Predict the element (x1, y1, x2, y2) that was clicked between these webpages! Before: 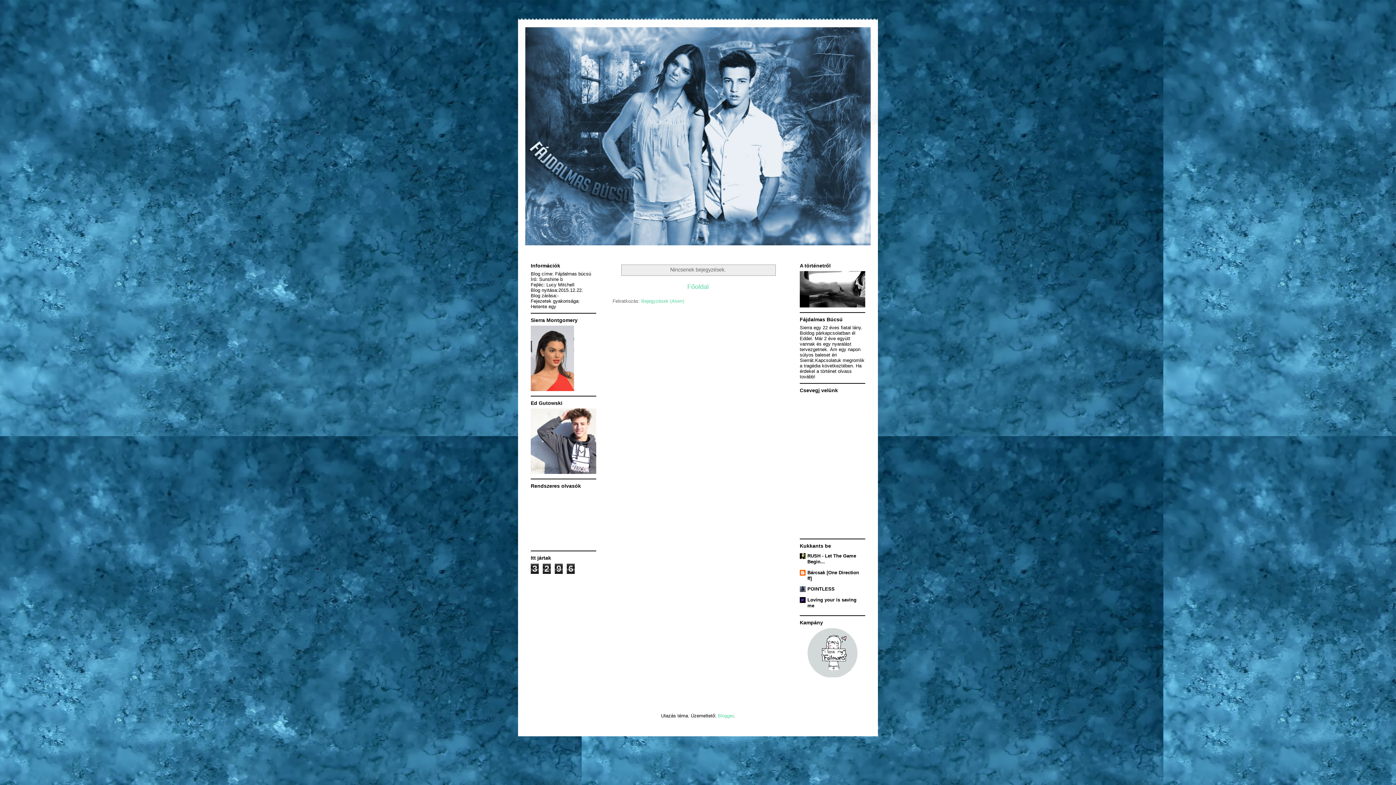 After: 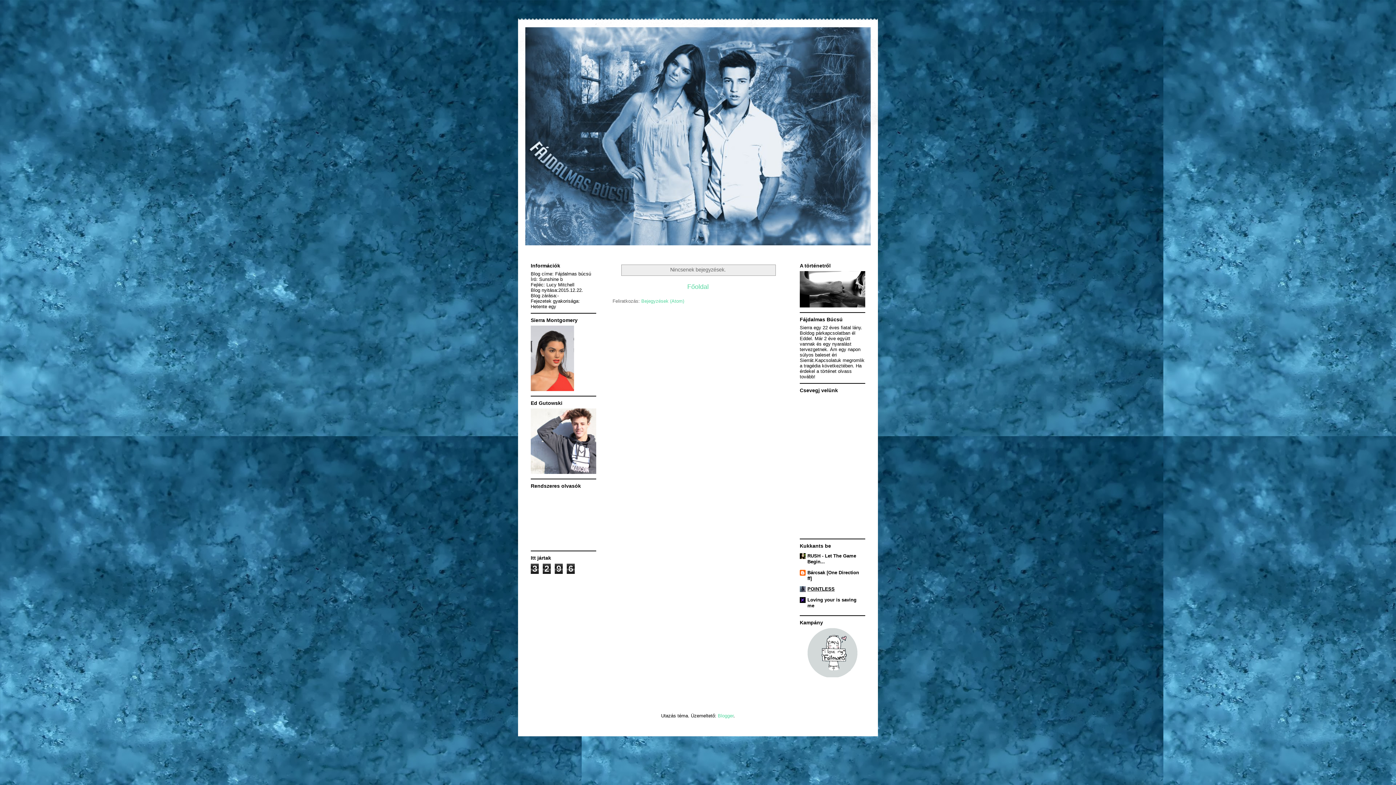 Action: label: POINTLESS bbox: (807, 586, 834, 592)